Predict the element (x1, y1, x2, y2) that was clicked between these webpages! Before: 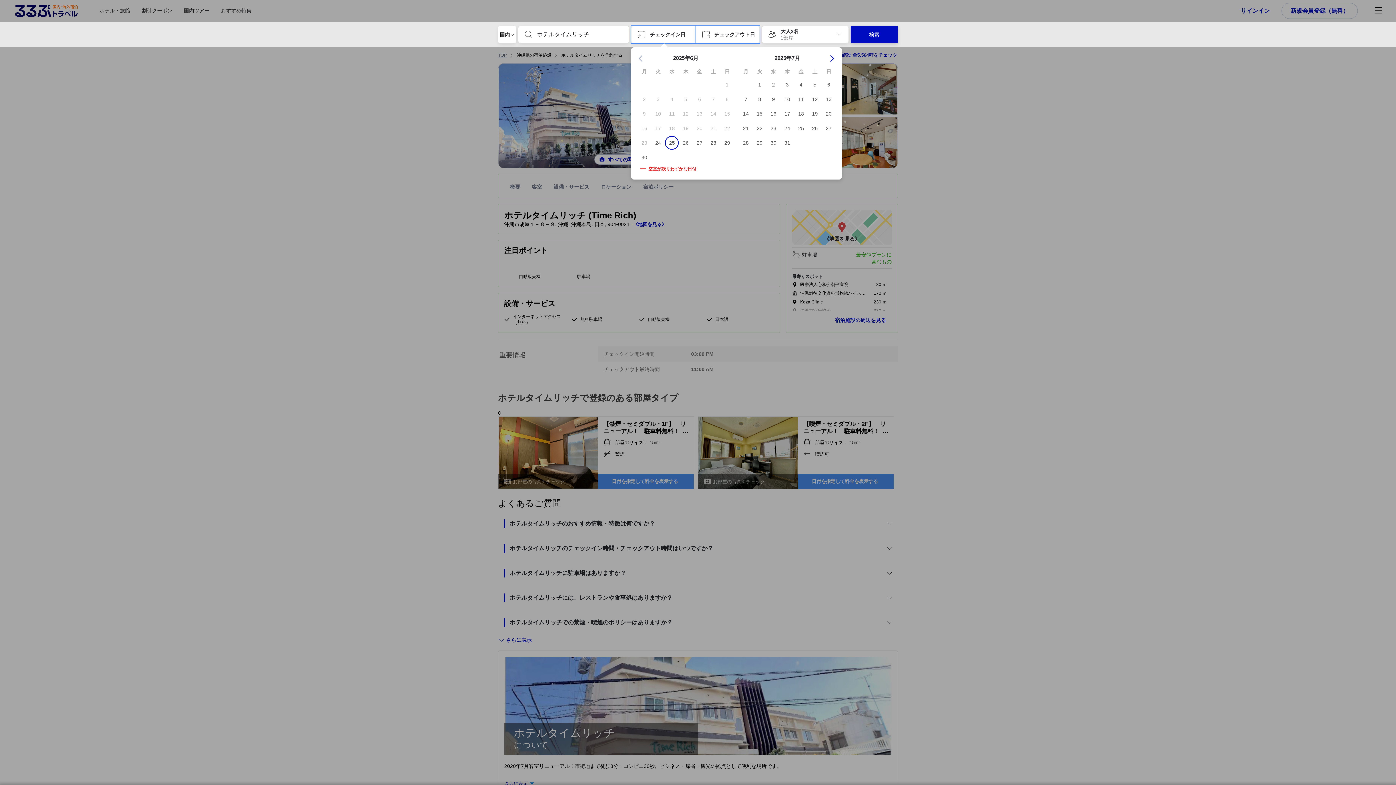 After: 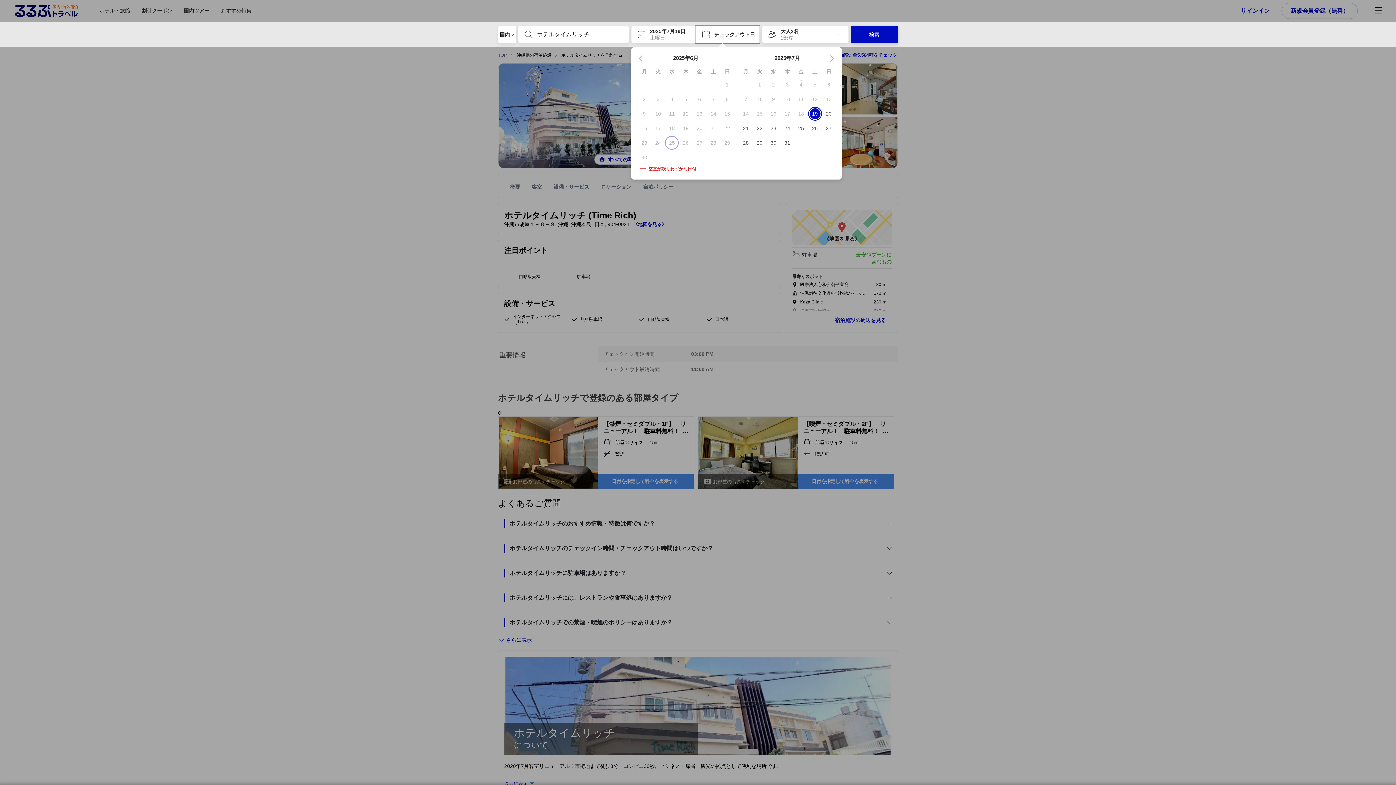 Action: bbox: (808, 110, 822, 117) label: 19